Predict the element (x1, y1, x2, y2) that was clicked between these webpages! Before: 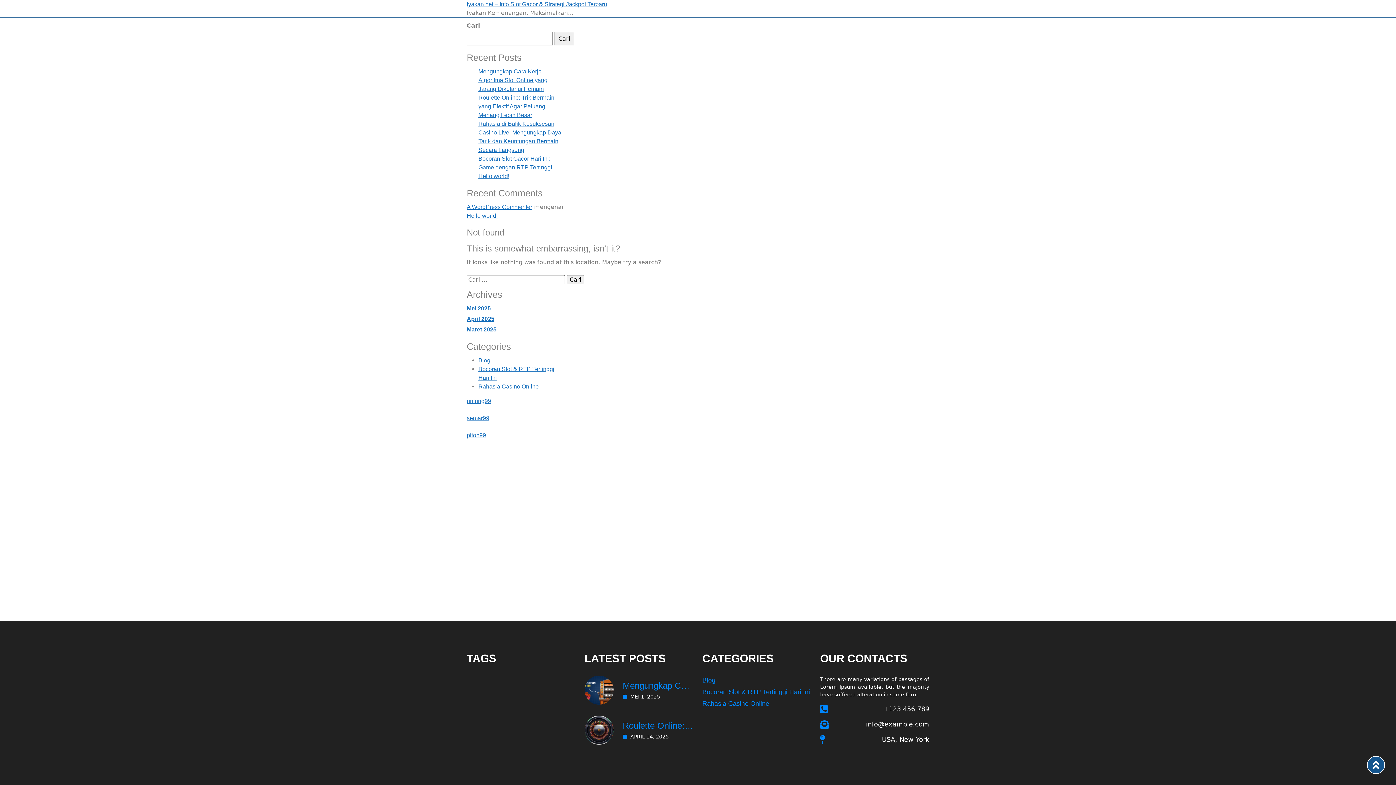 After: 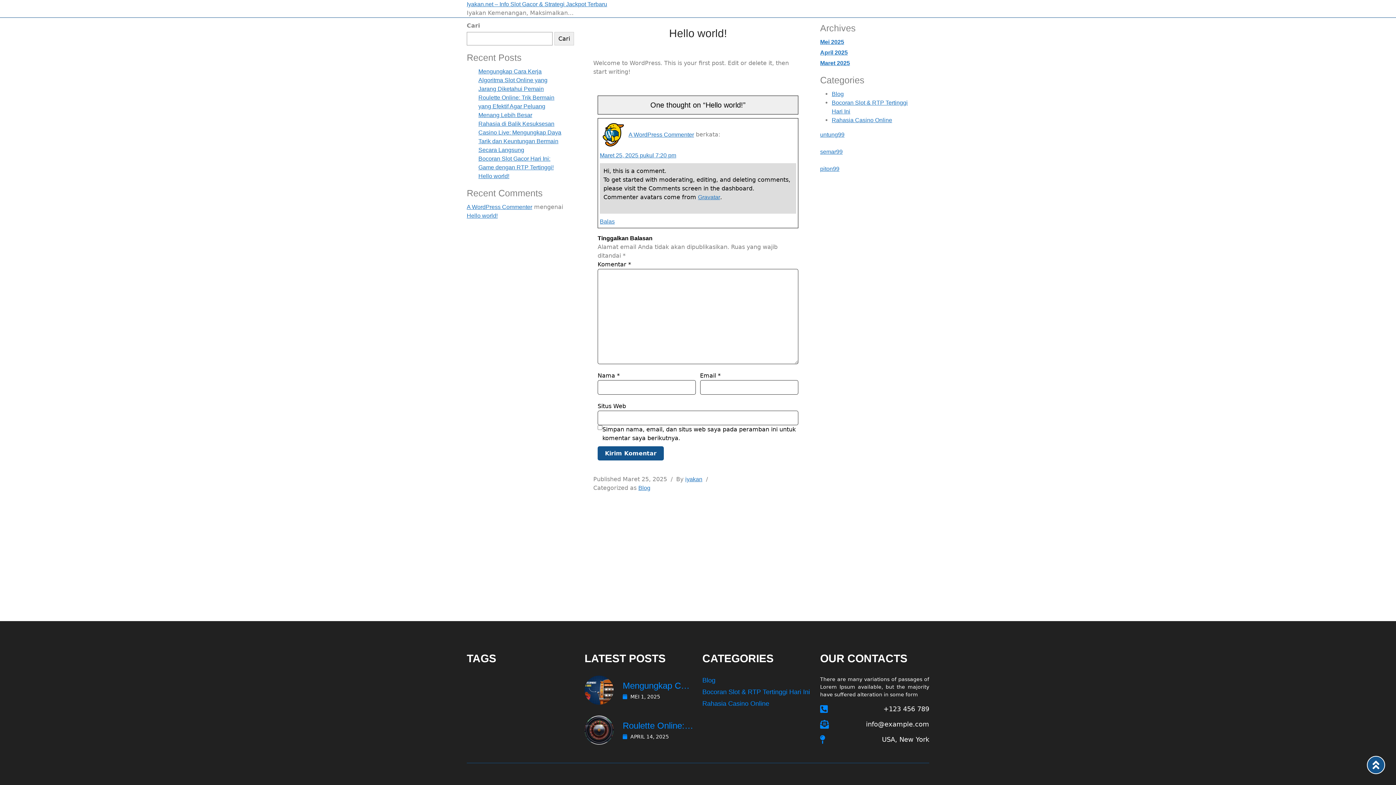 Action: label: Hello world! bbox: (466, 212, 497, 218)